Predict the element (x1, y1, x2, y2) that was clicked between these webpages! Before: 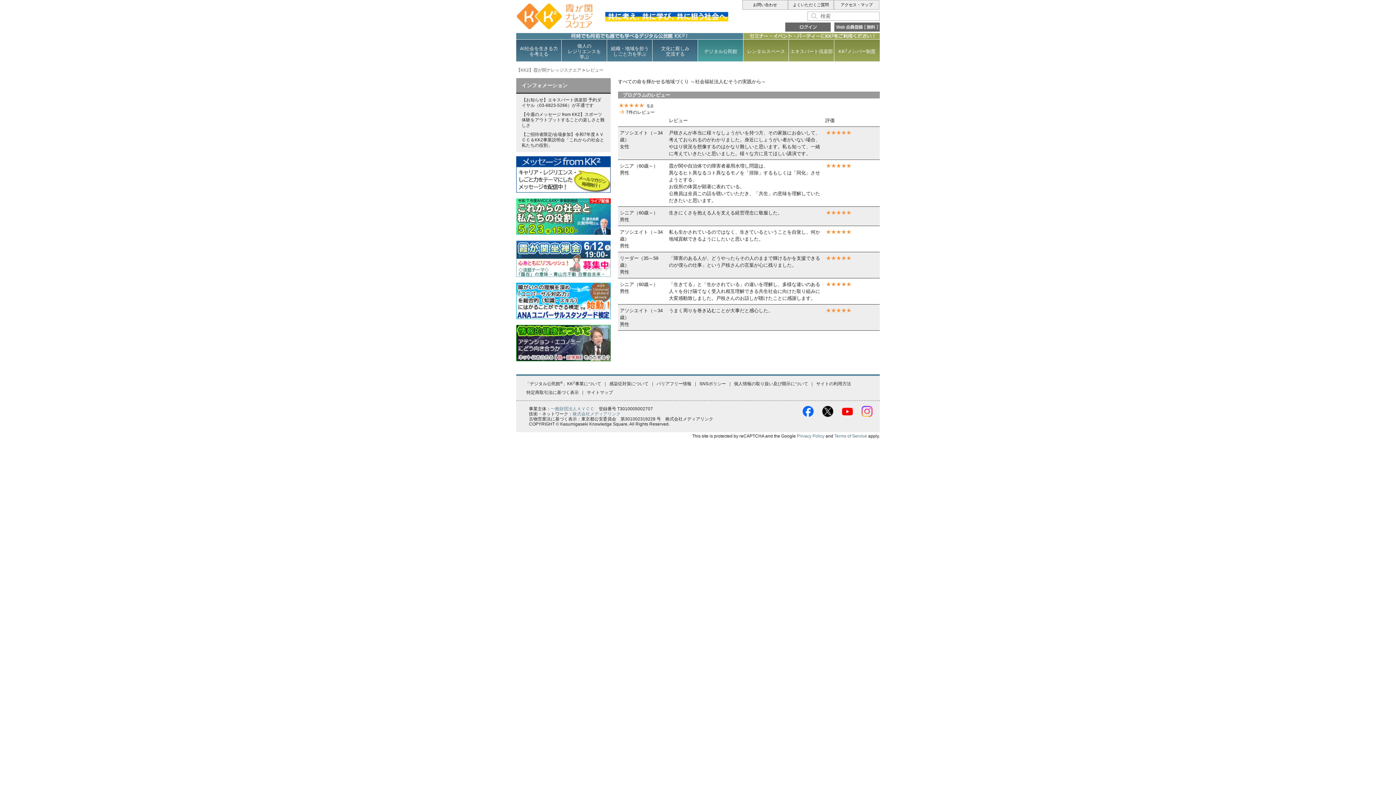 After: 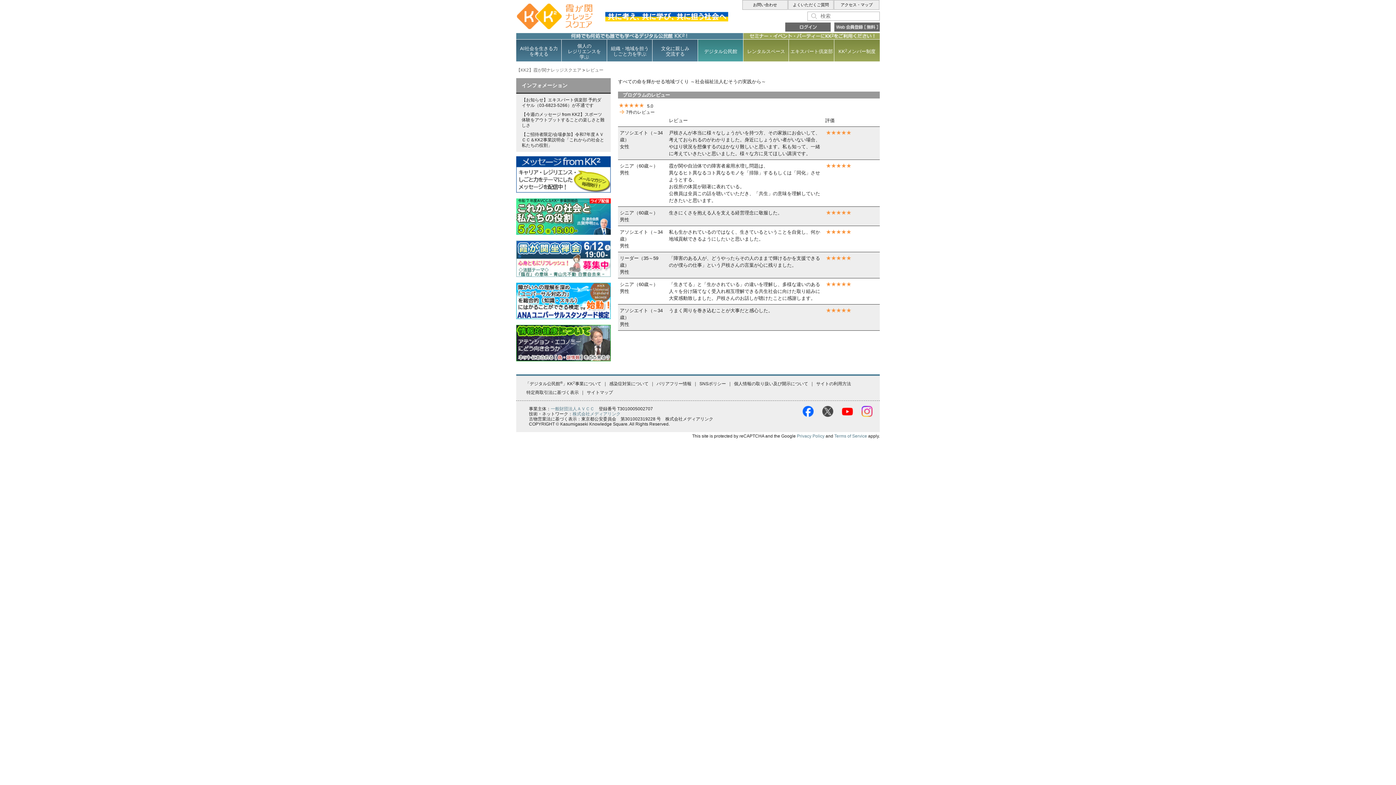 Action: bbox: (822, 406, 833, 417)